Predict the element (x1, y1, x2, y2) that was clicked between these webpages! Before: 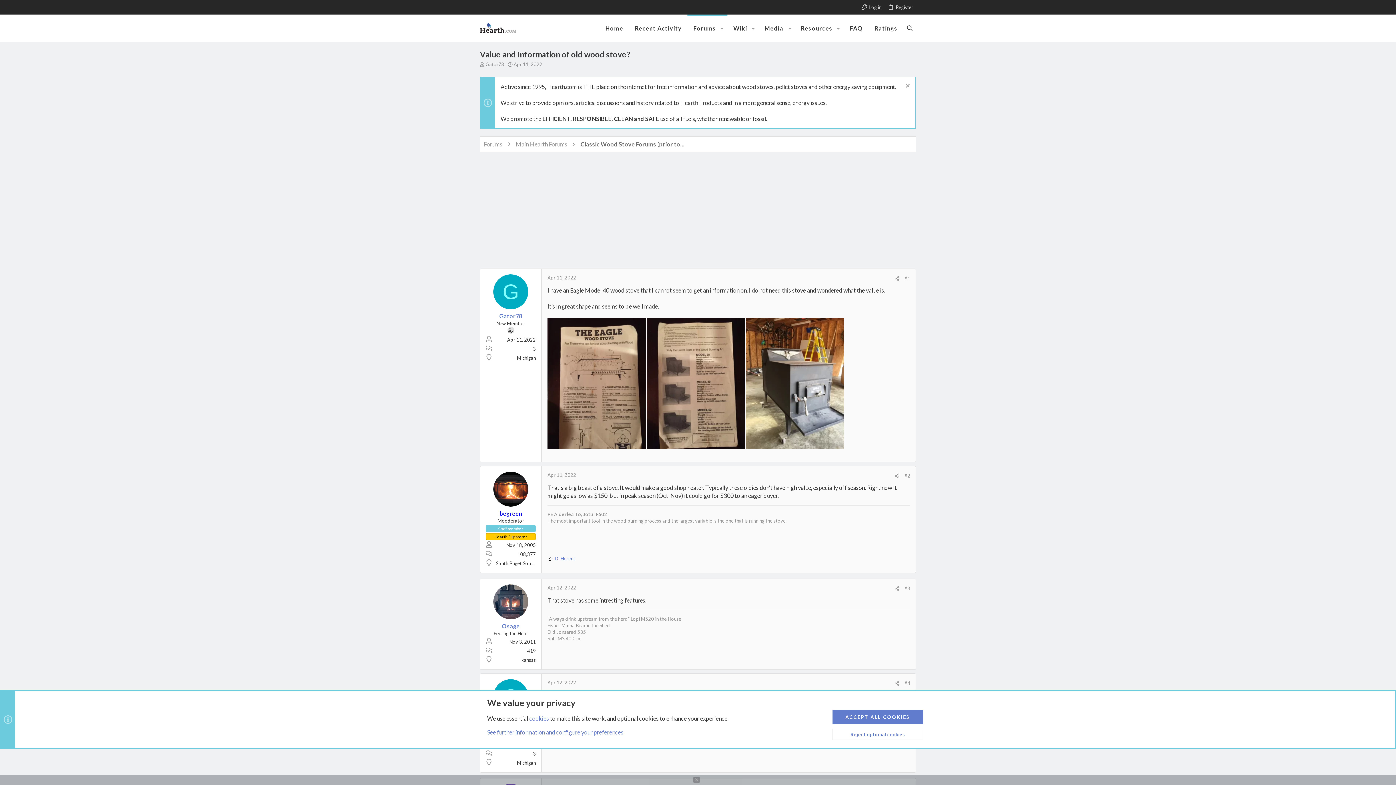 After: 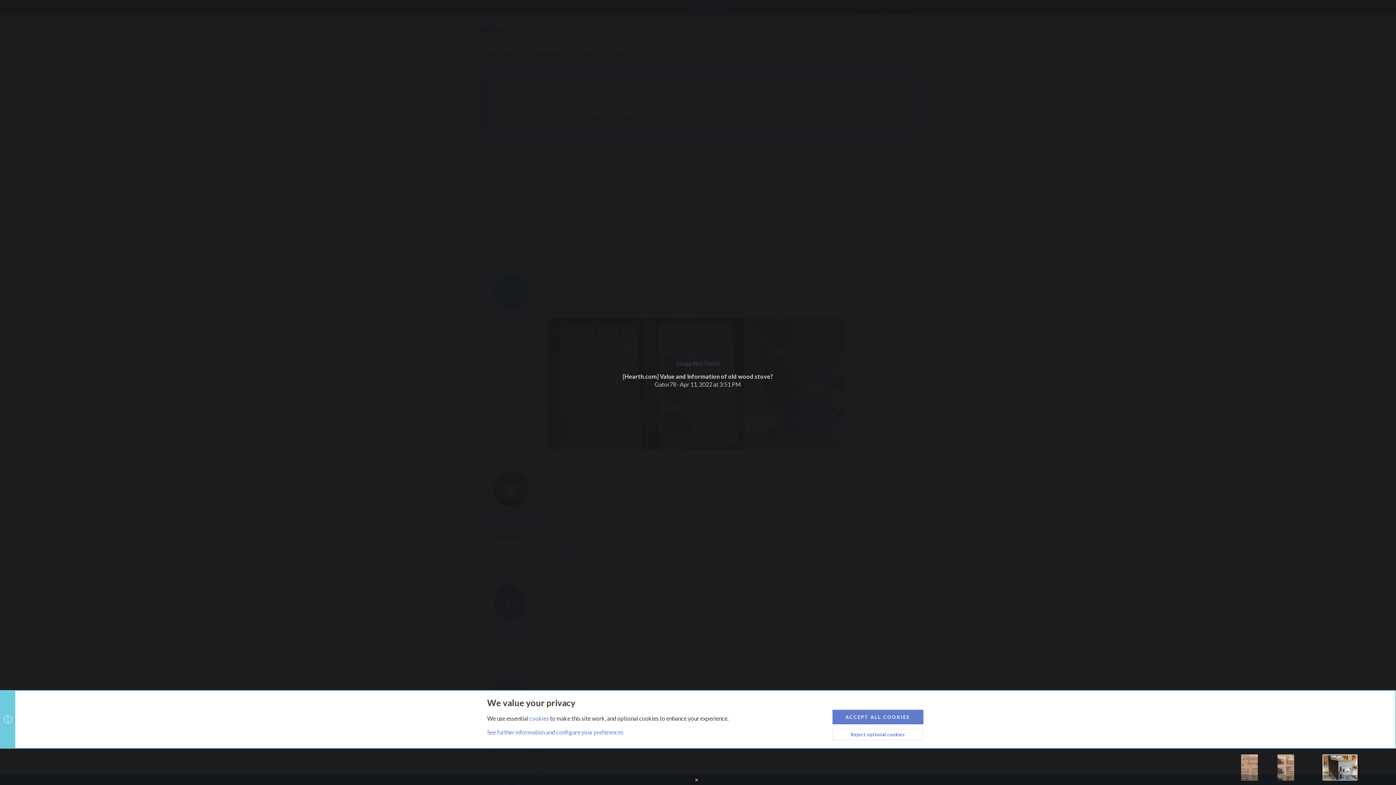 Action: bbox: (746, 443, 844, 450)